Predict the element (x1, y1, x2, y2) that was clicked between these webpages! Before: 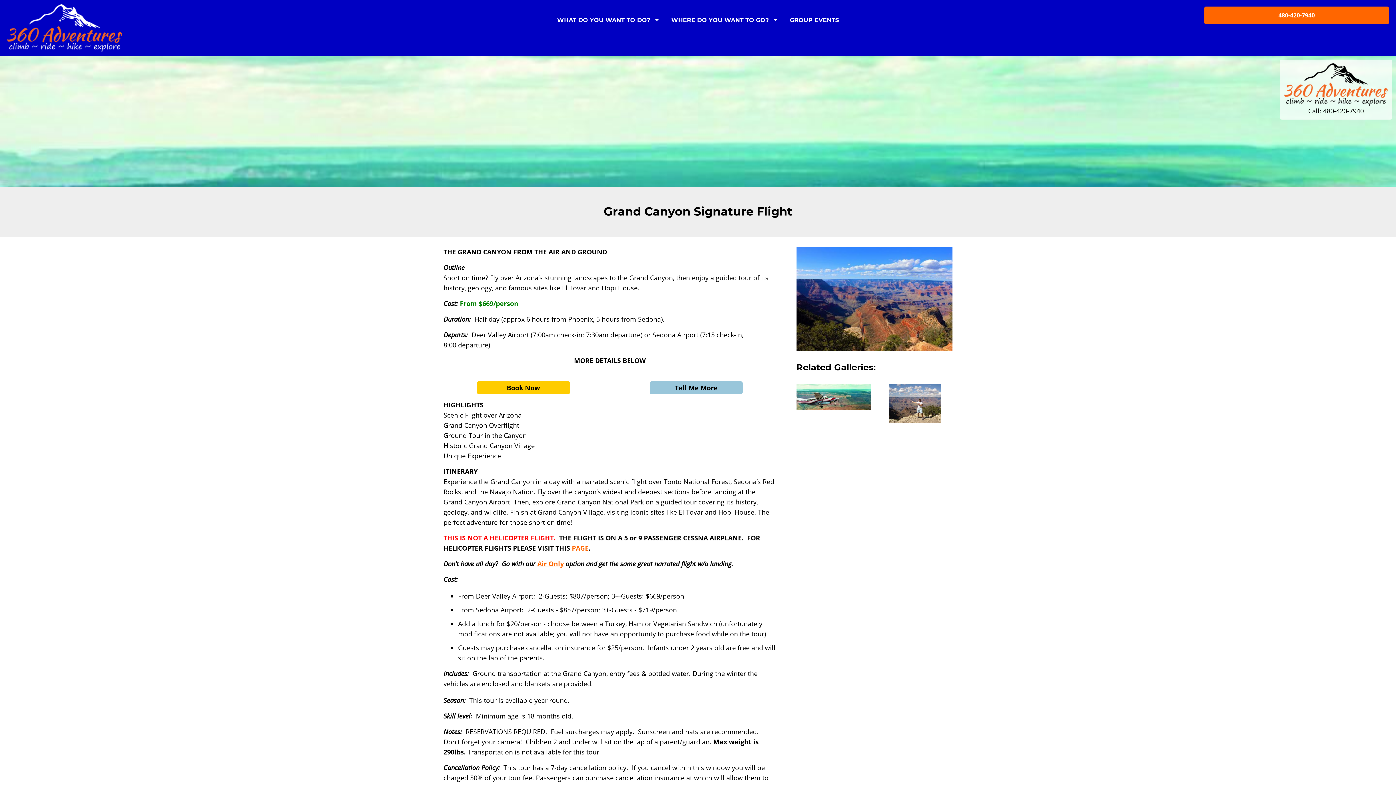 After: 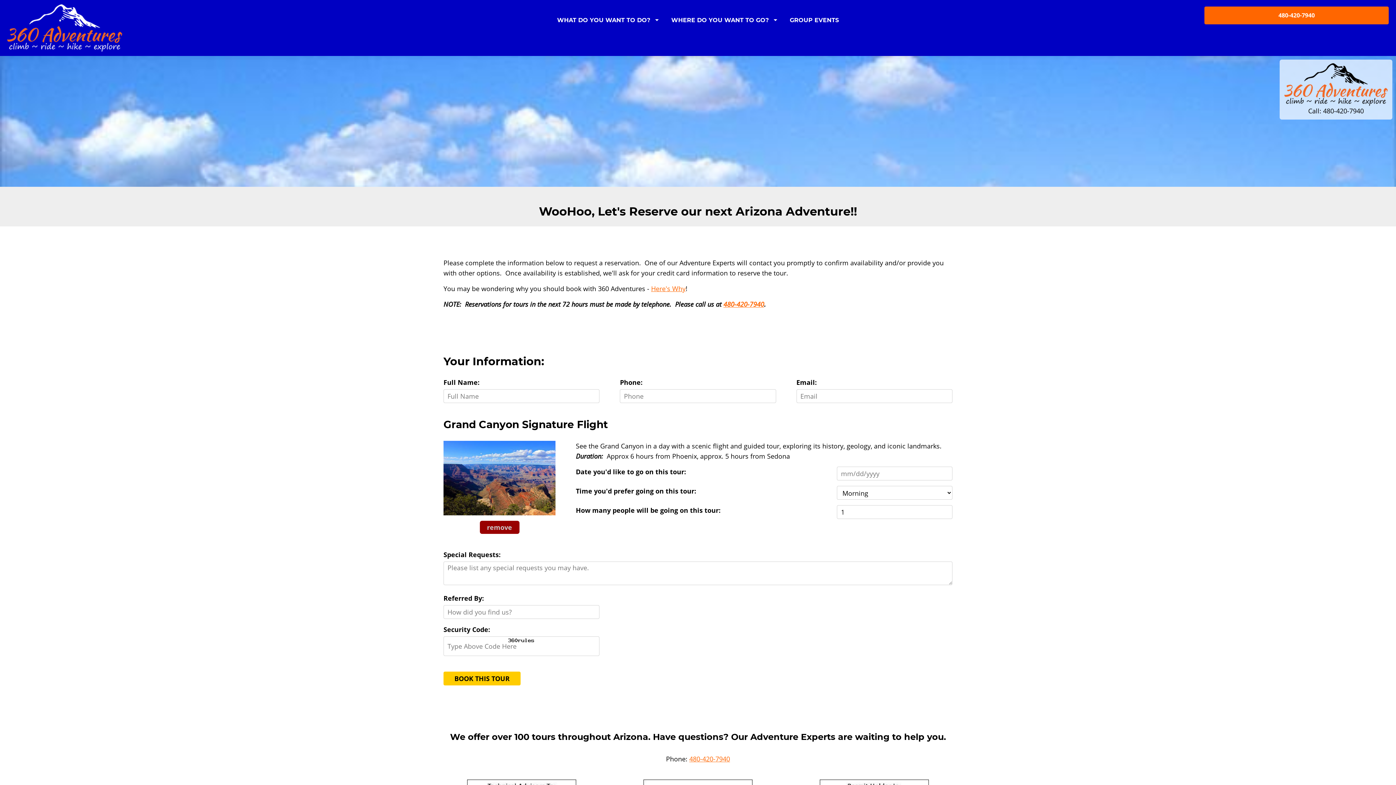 Action: bbox: (476, 381, 570, 394) label: Book Now